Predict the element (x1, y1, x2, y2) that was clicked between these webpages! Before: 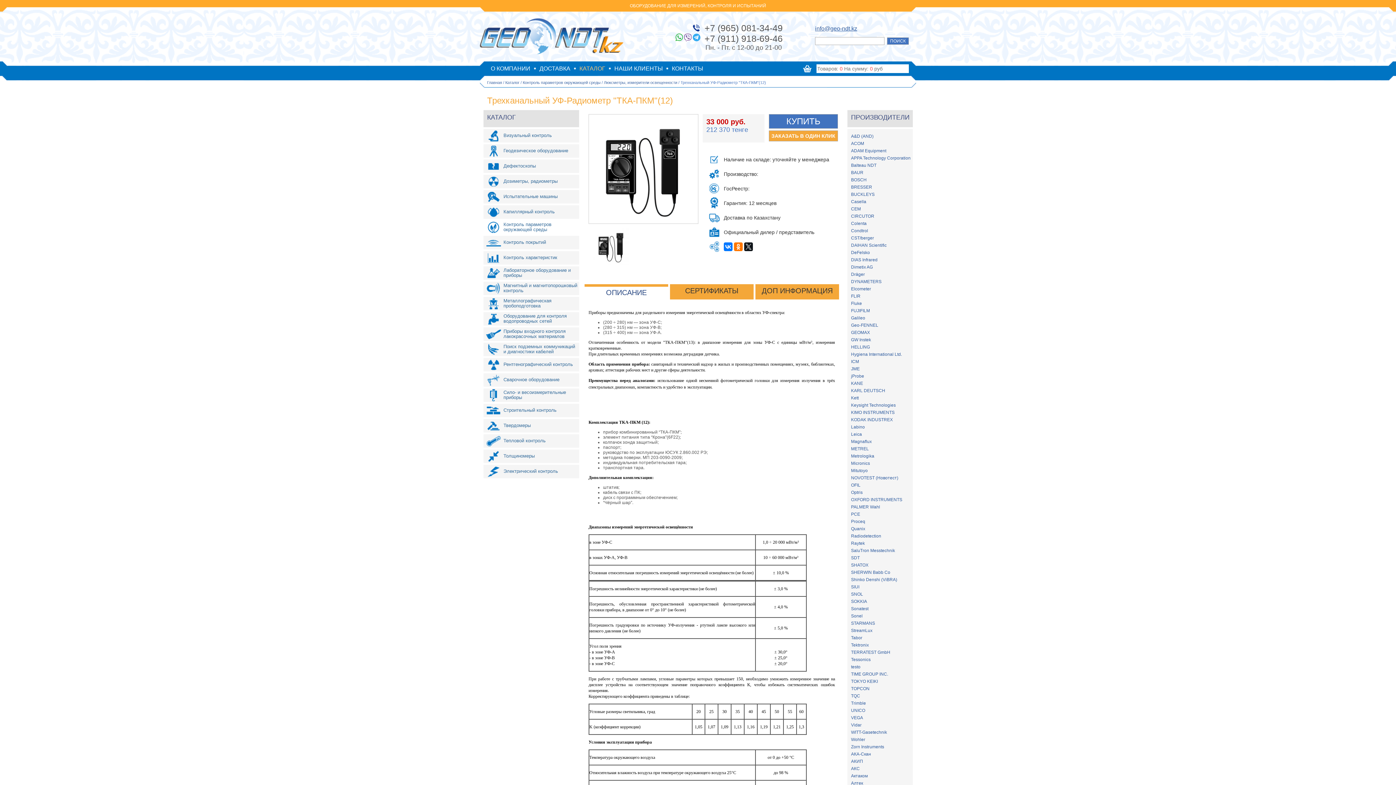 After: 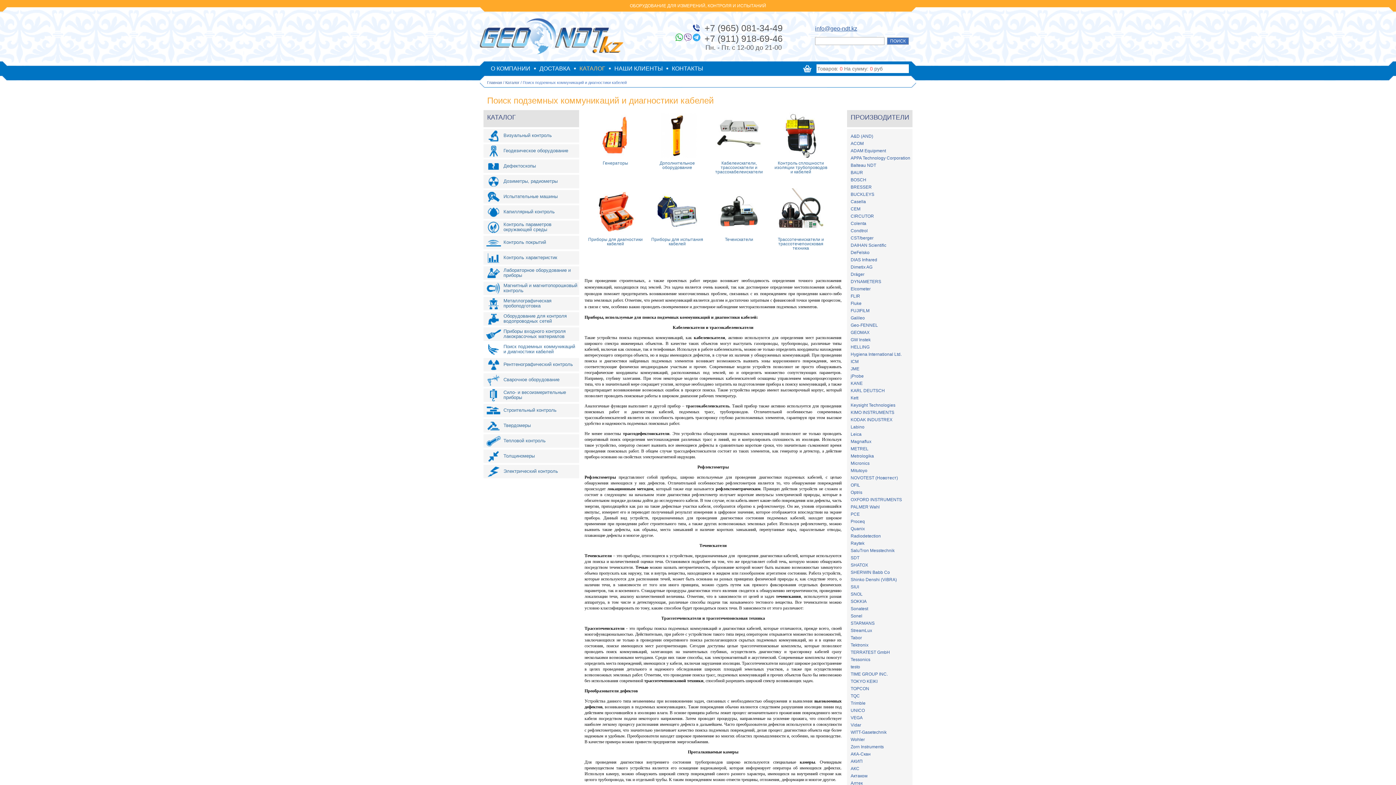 Action: bbox: (483, 342, 579, 356) label: Поиск подземных коммуникаций и диагностики кабелей